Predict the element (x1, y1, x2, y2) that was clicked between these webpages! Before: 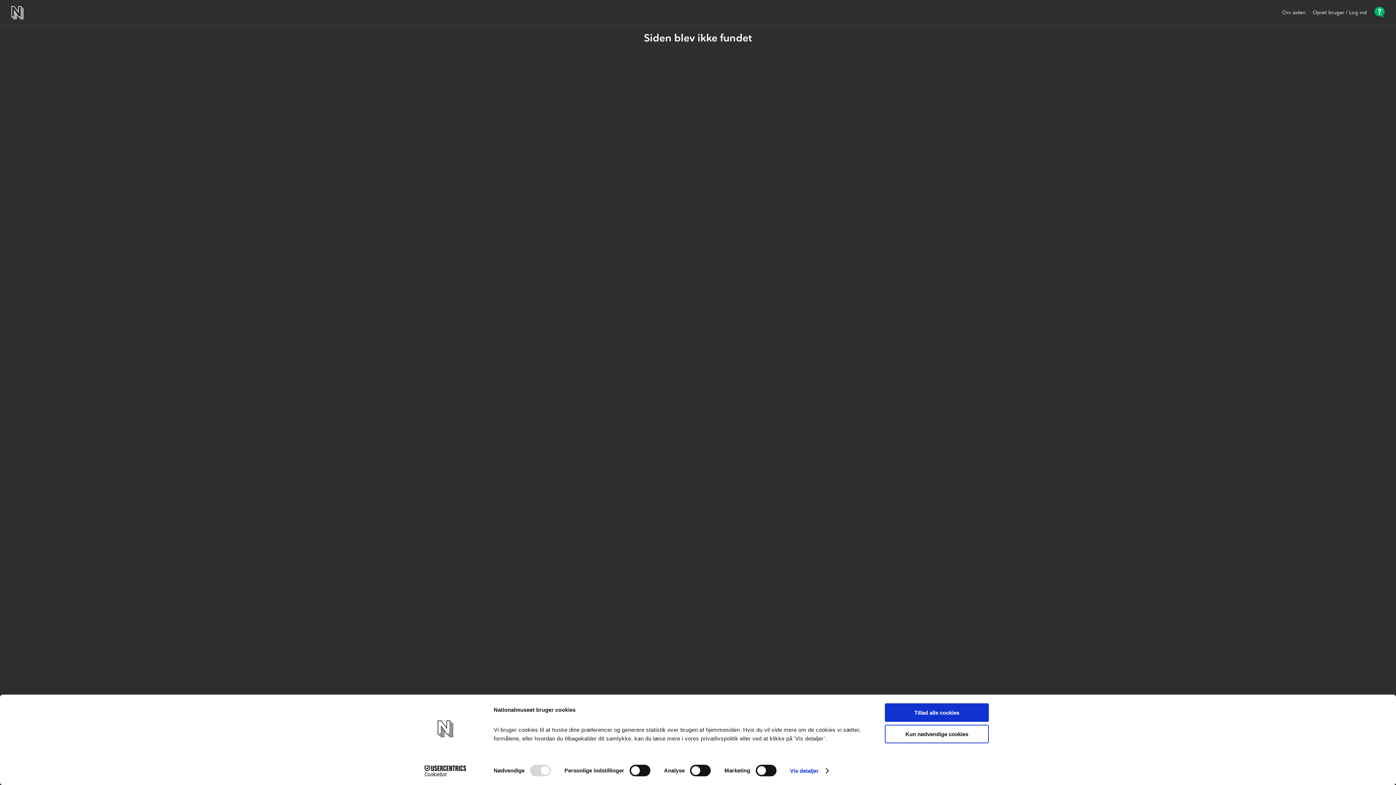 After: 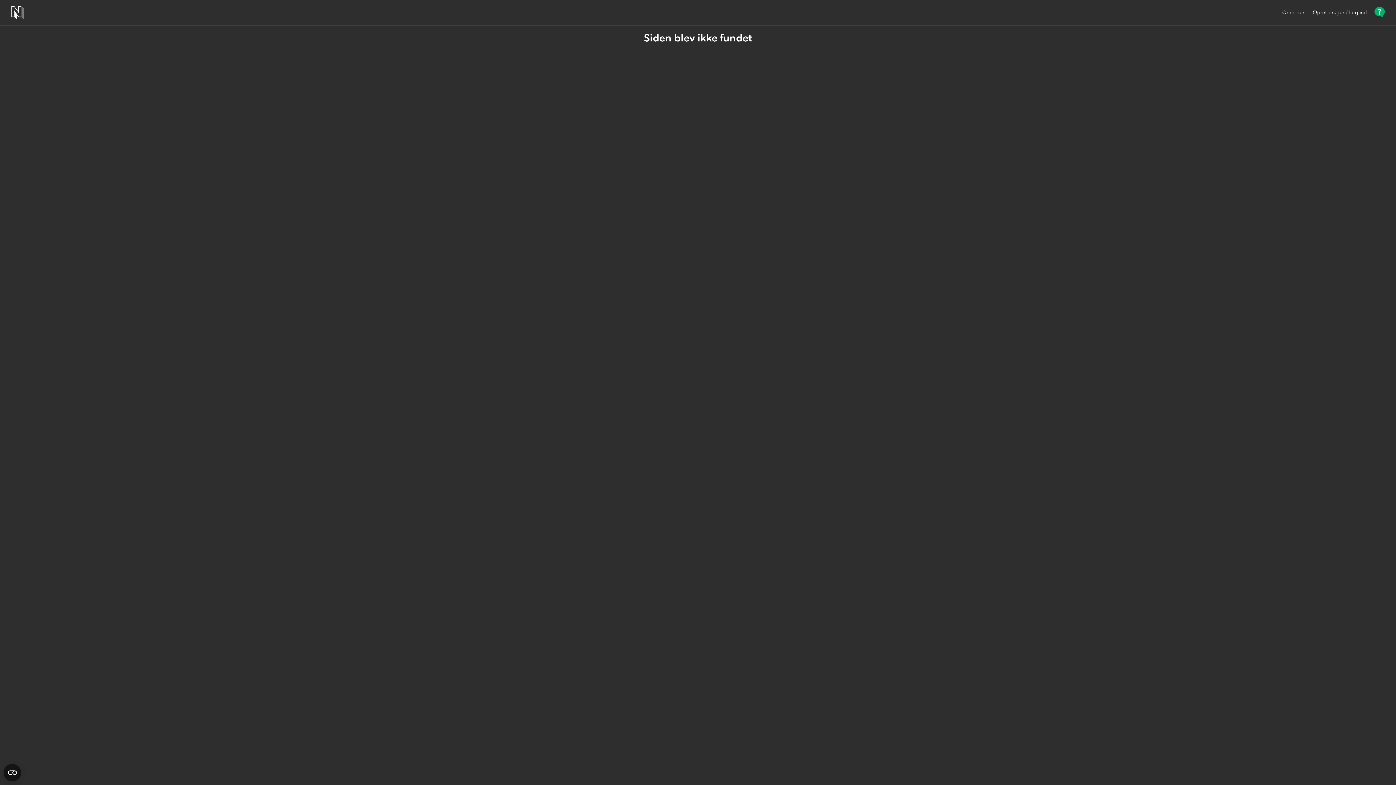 Action: label: Tillad alle cookies bbox: (885, 703, 989, 722)